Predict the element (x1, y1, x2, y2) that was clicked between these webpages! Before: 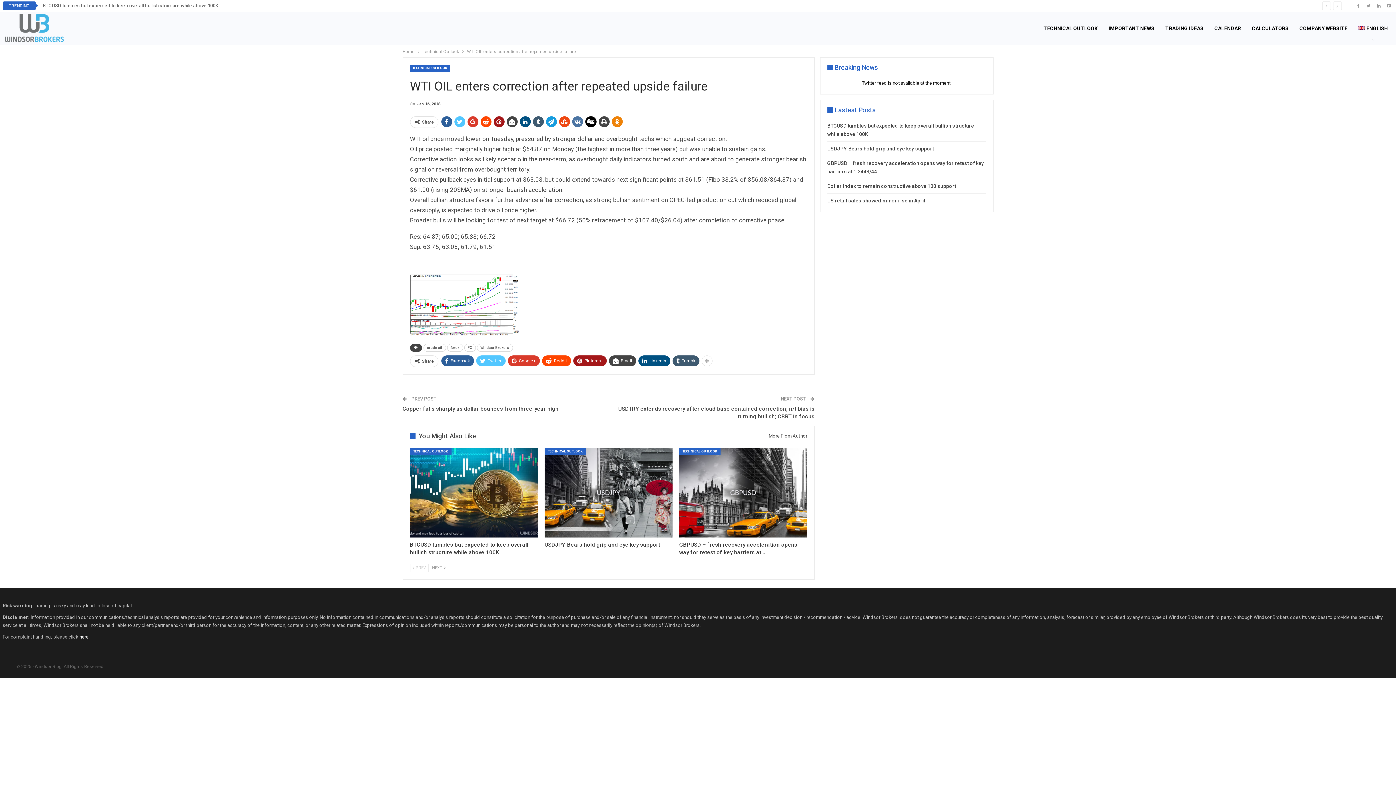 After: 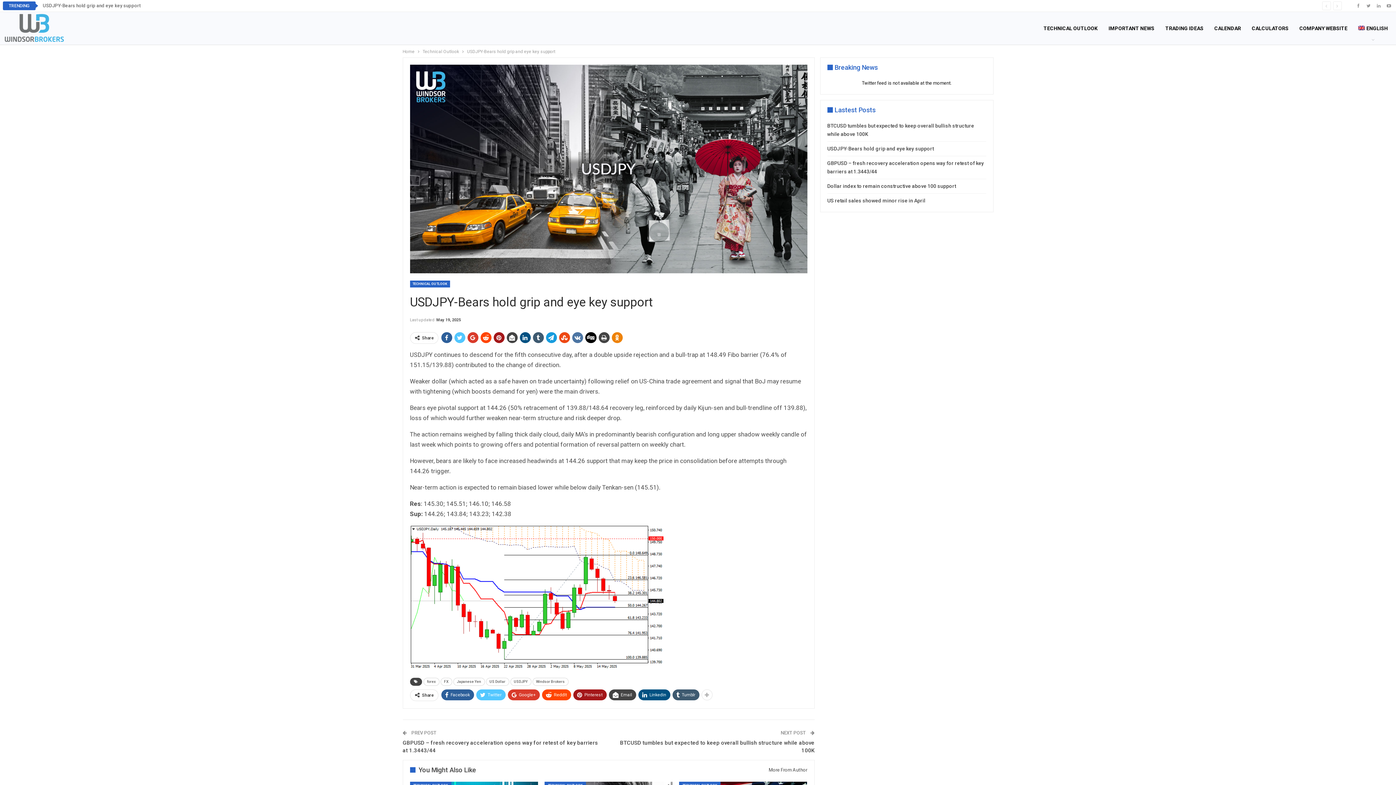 Action: bbox: (544, 448, 672, 537)